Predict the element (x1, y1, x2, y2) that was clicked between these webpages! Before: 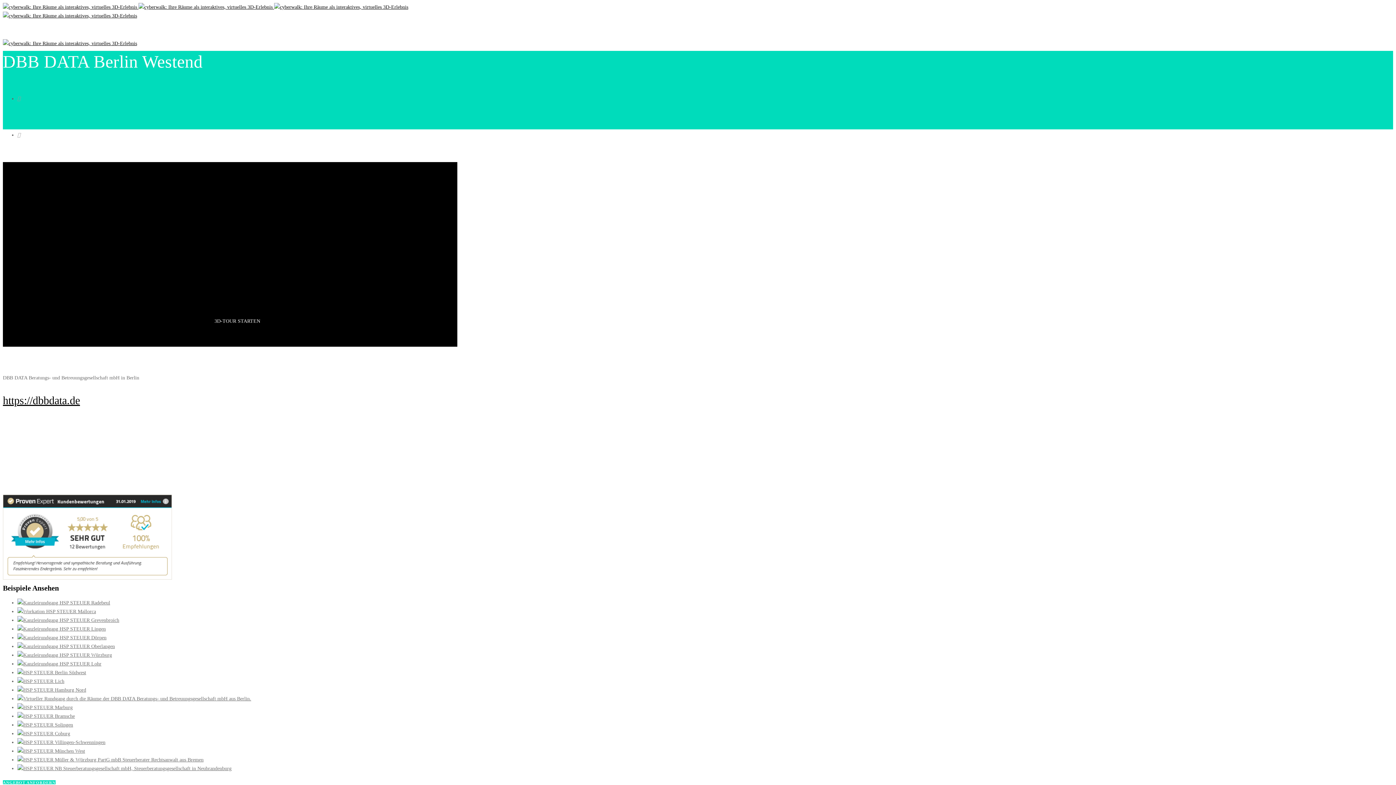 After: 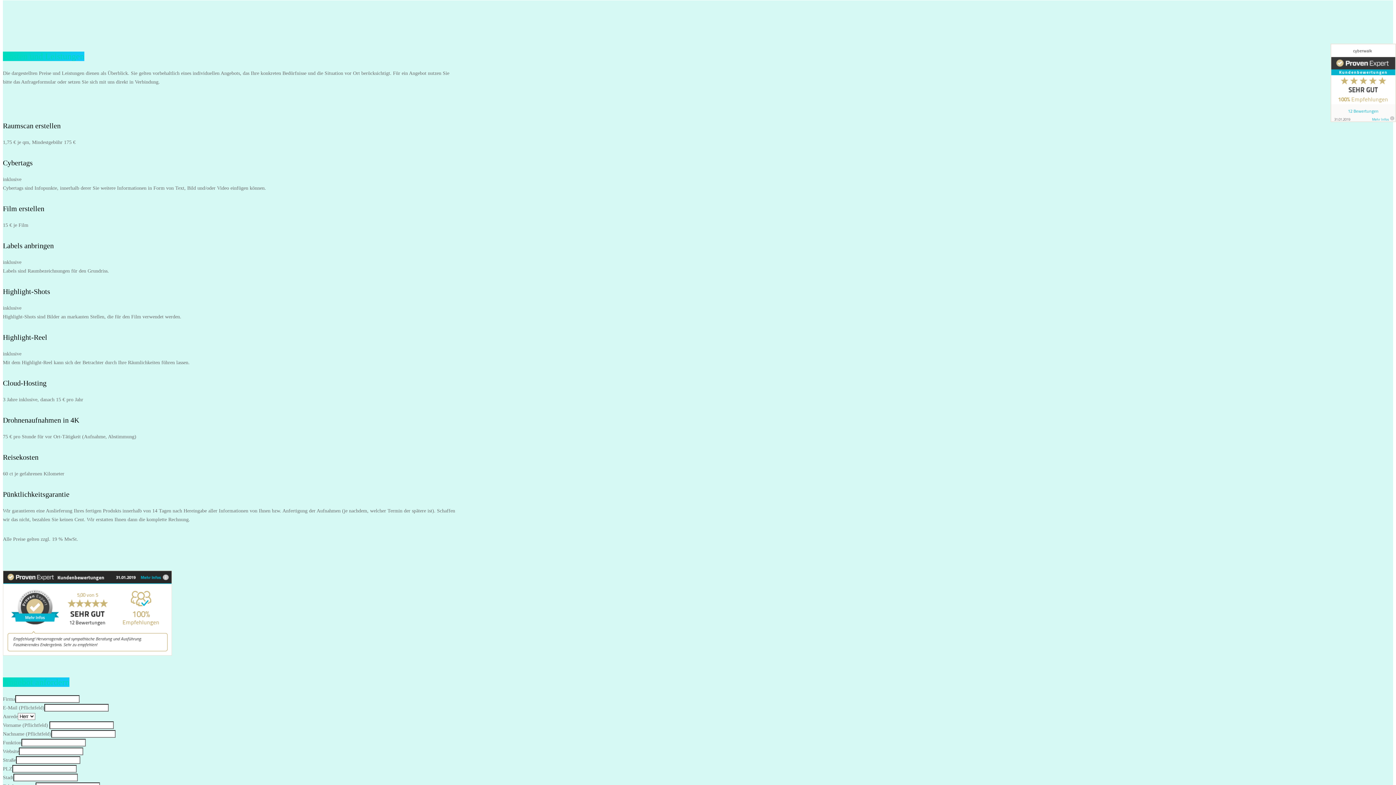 Action: label: ANGEBOT ANFORDERN bbox: (2, 780, 55, 785)